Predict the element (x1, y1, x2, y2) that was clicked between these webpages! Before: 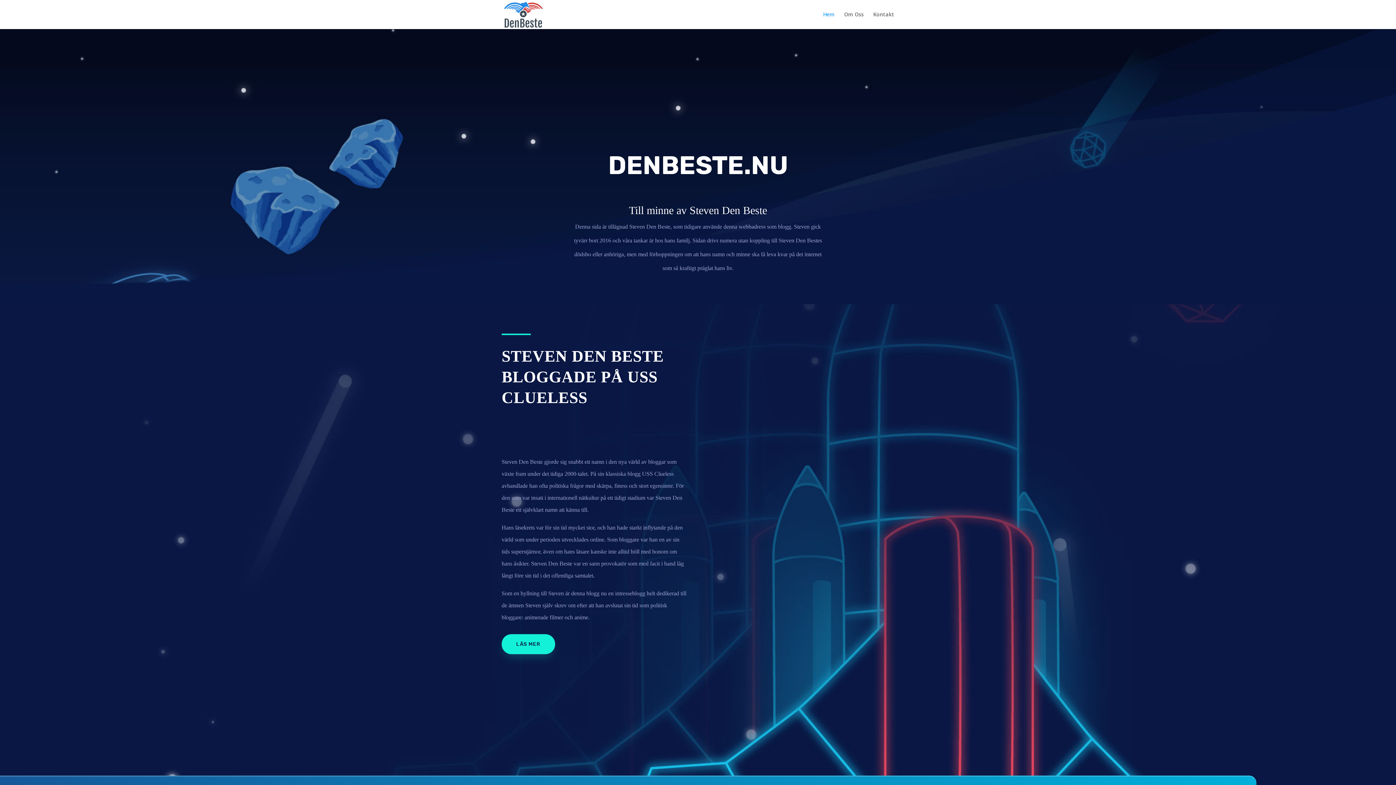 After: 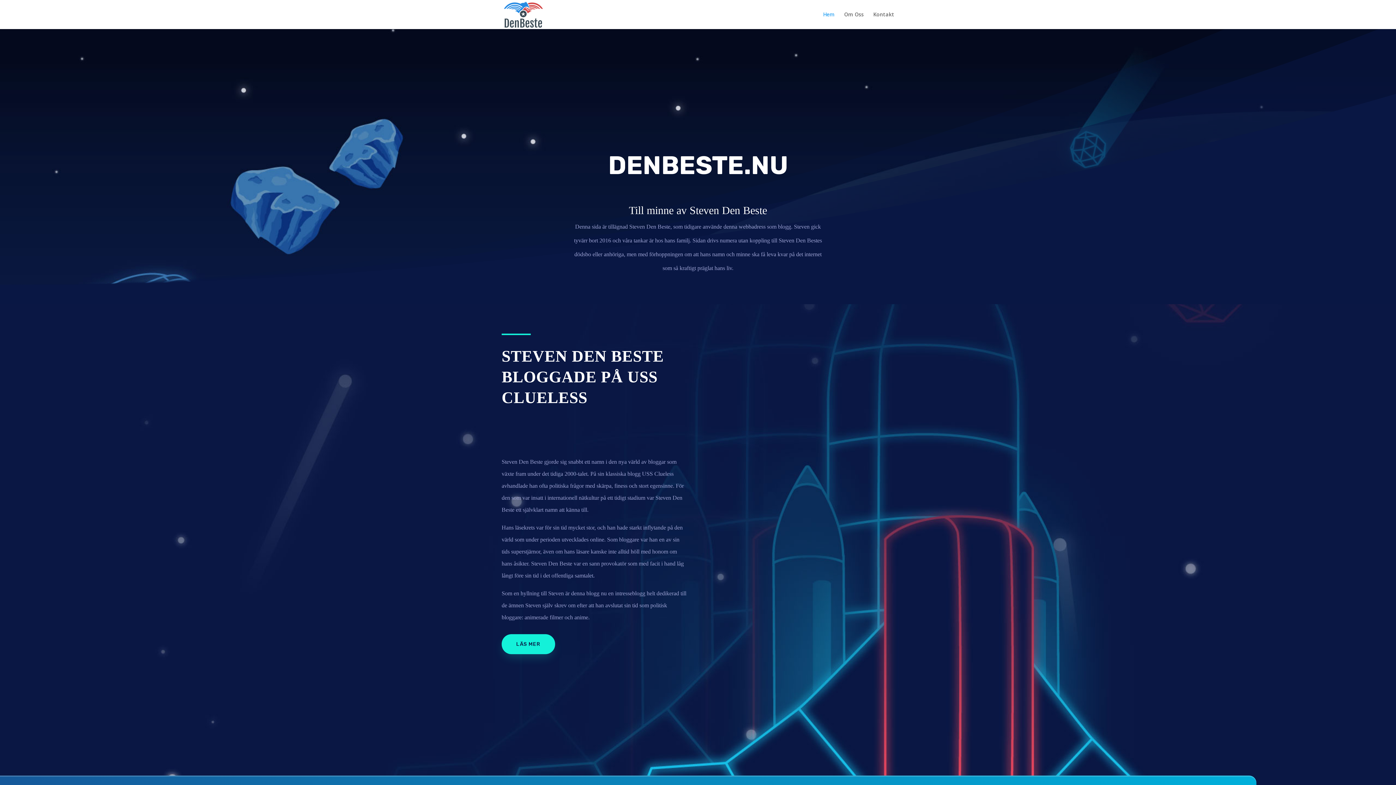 Action: bbox: (503, 10, 543, 17)